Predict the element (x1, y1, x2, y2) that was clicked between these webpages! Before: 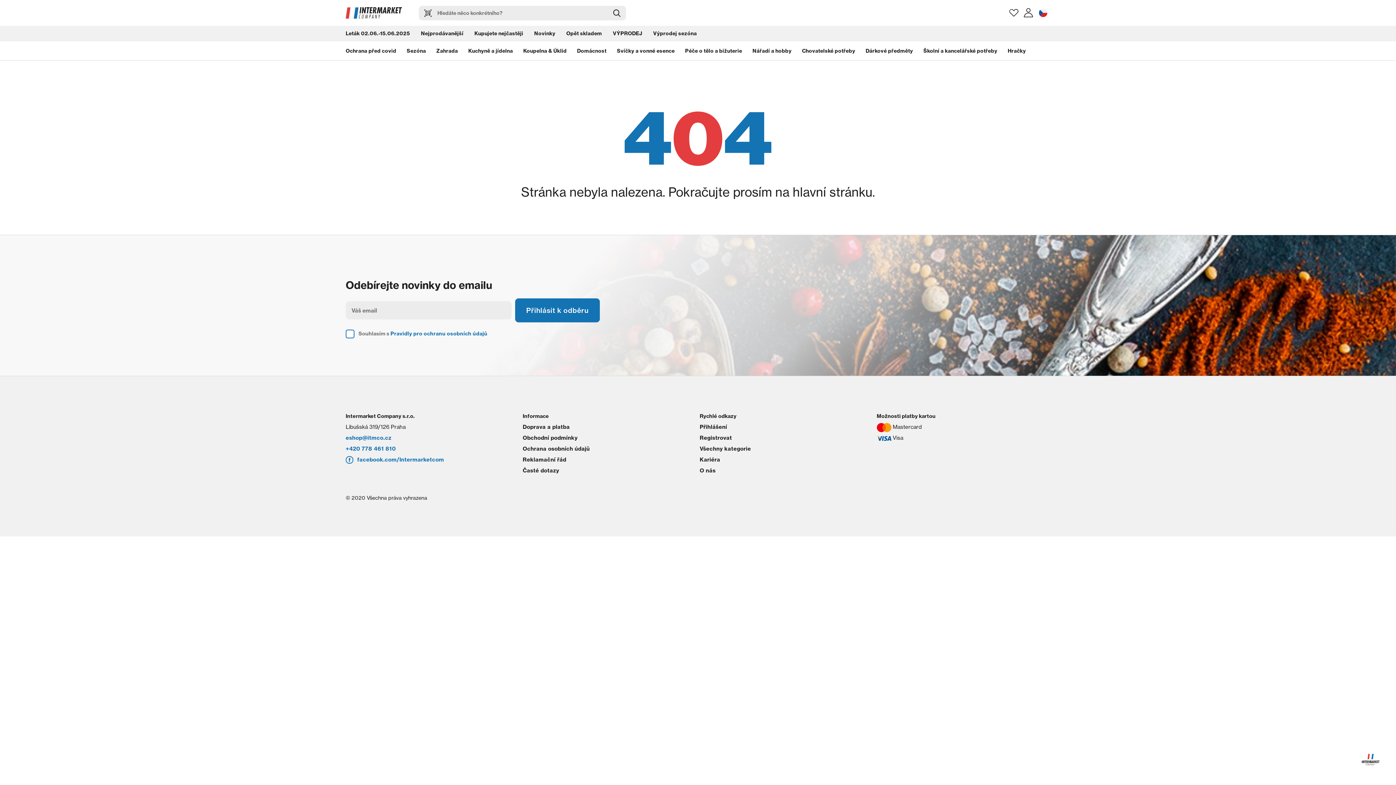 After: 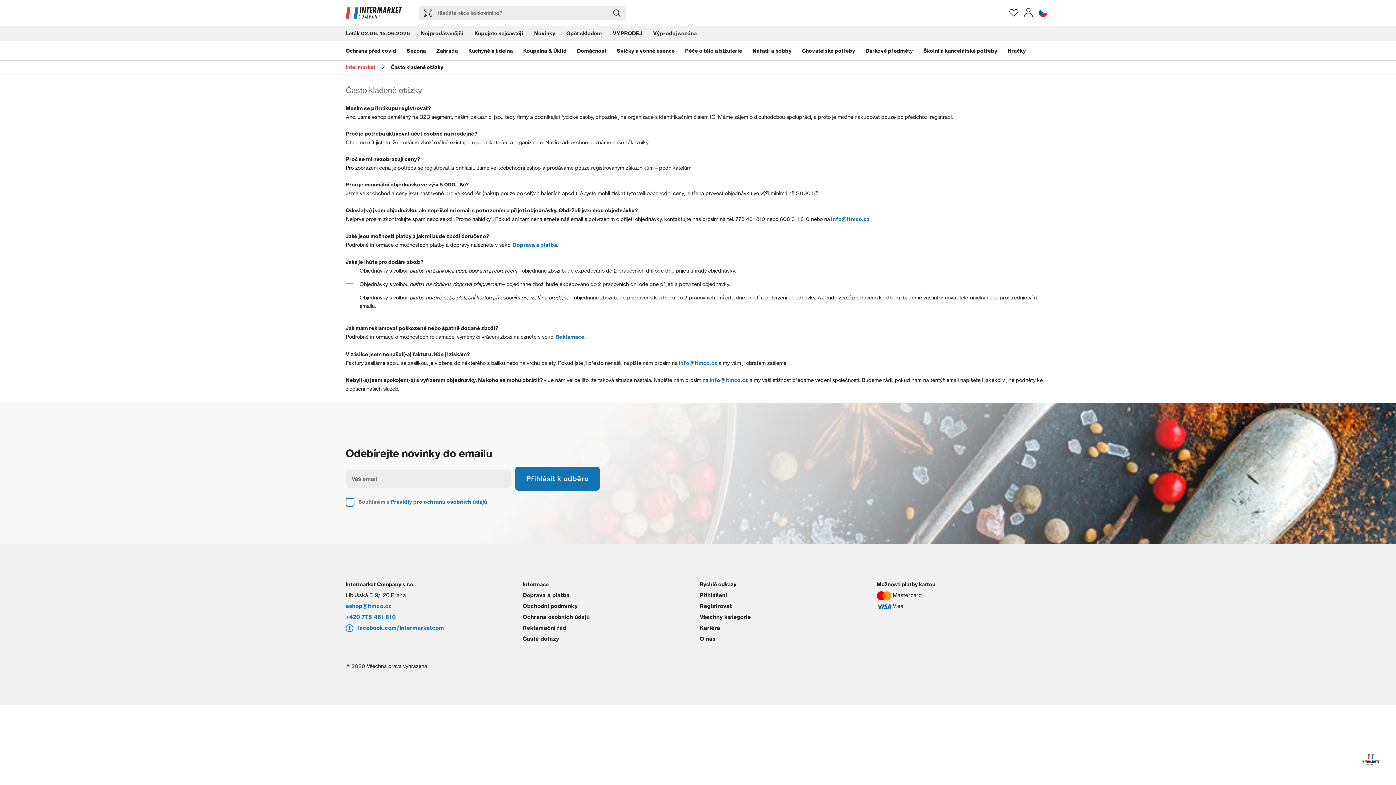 Action: bbox: (522, 467, 559, 474) label: Časté dotazy